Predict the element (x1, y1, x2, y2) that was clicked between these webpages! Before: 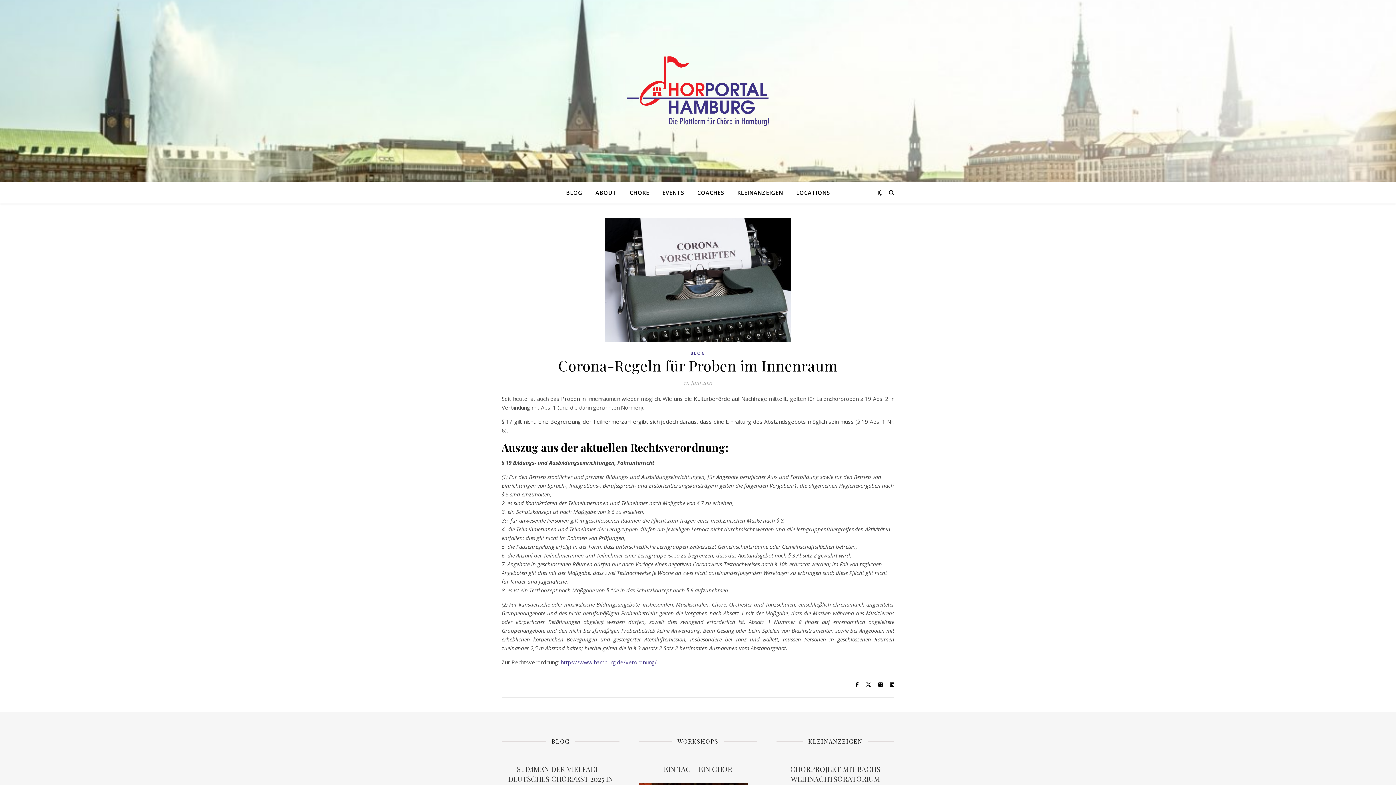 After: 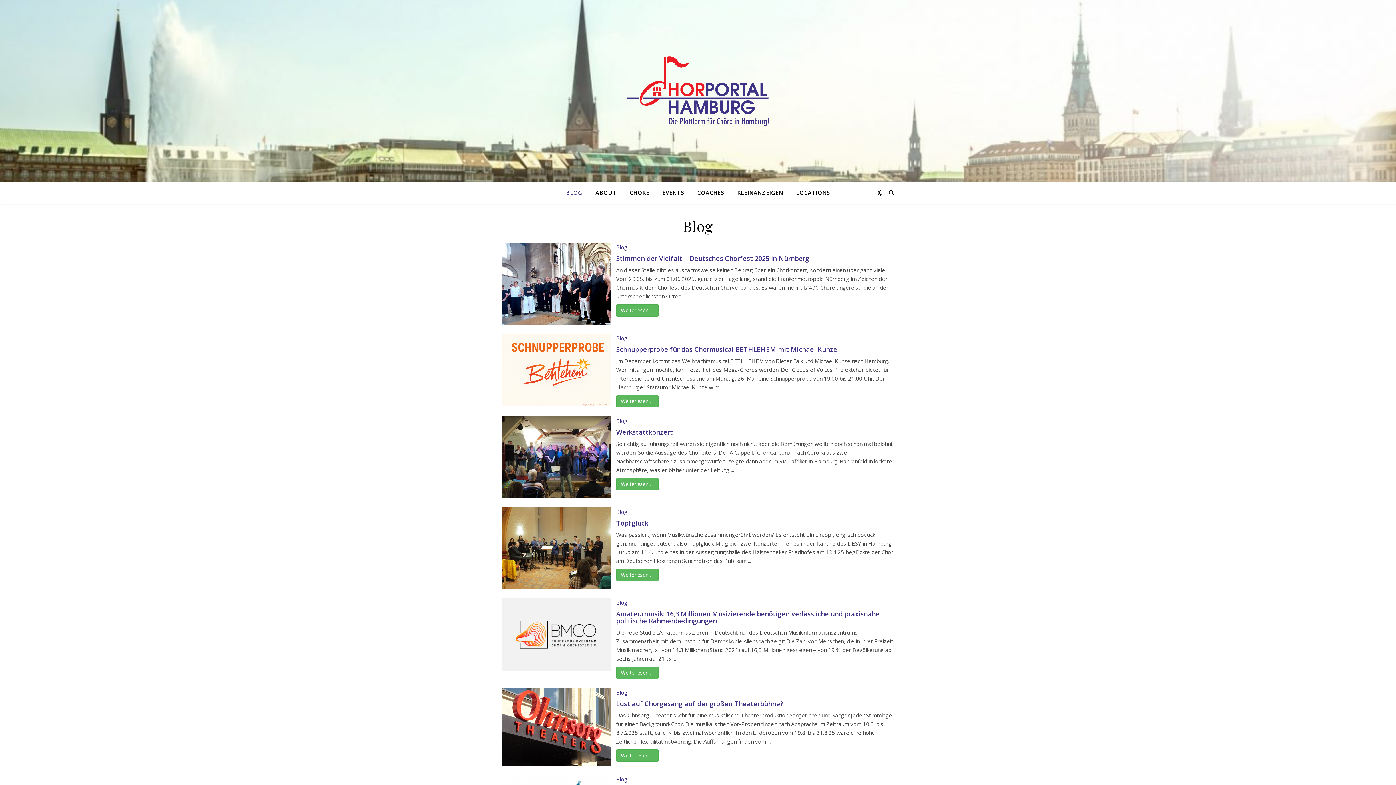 Action: bbox: (566, 181, 588, 203) label: BLOG